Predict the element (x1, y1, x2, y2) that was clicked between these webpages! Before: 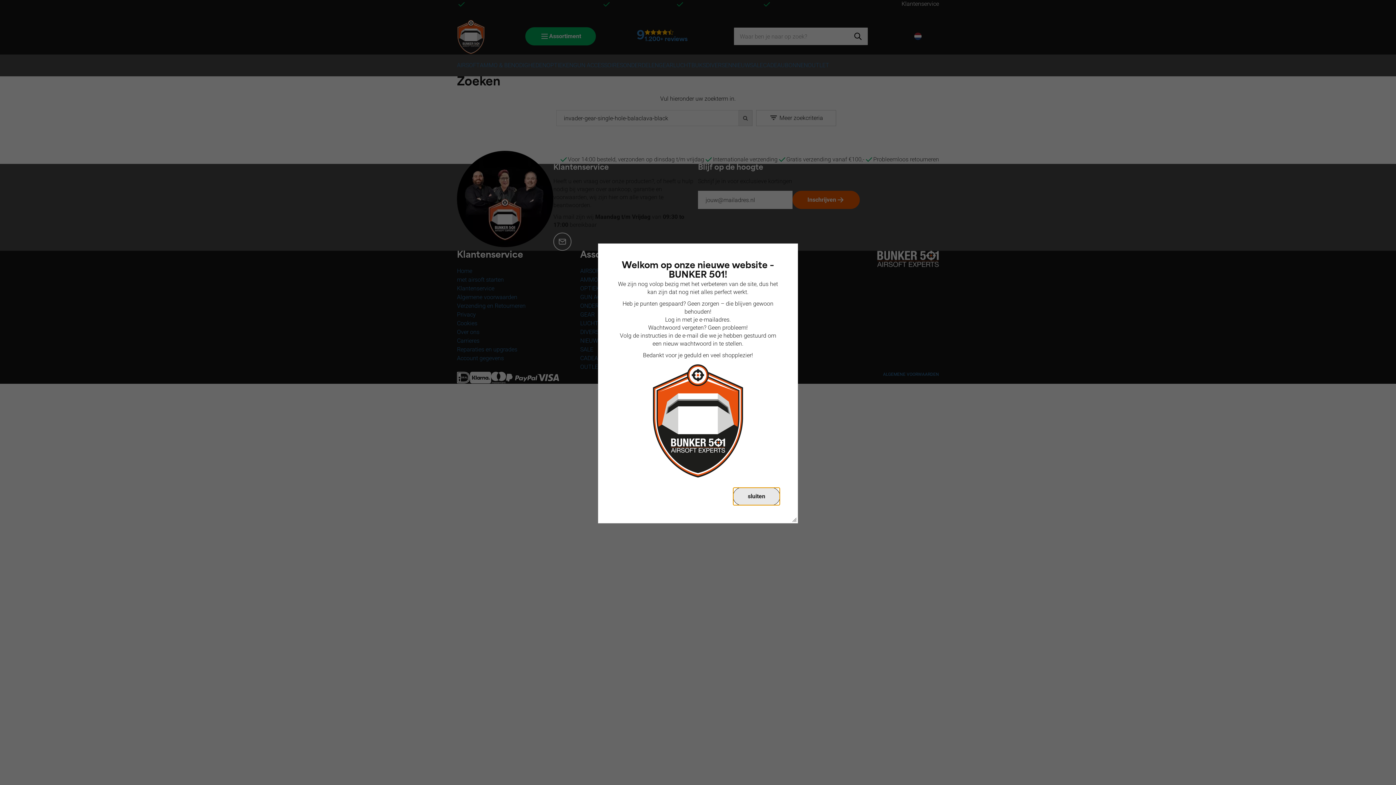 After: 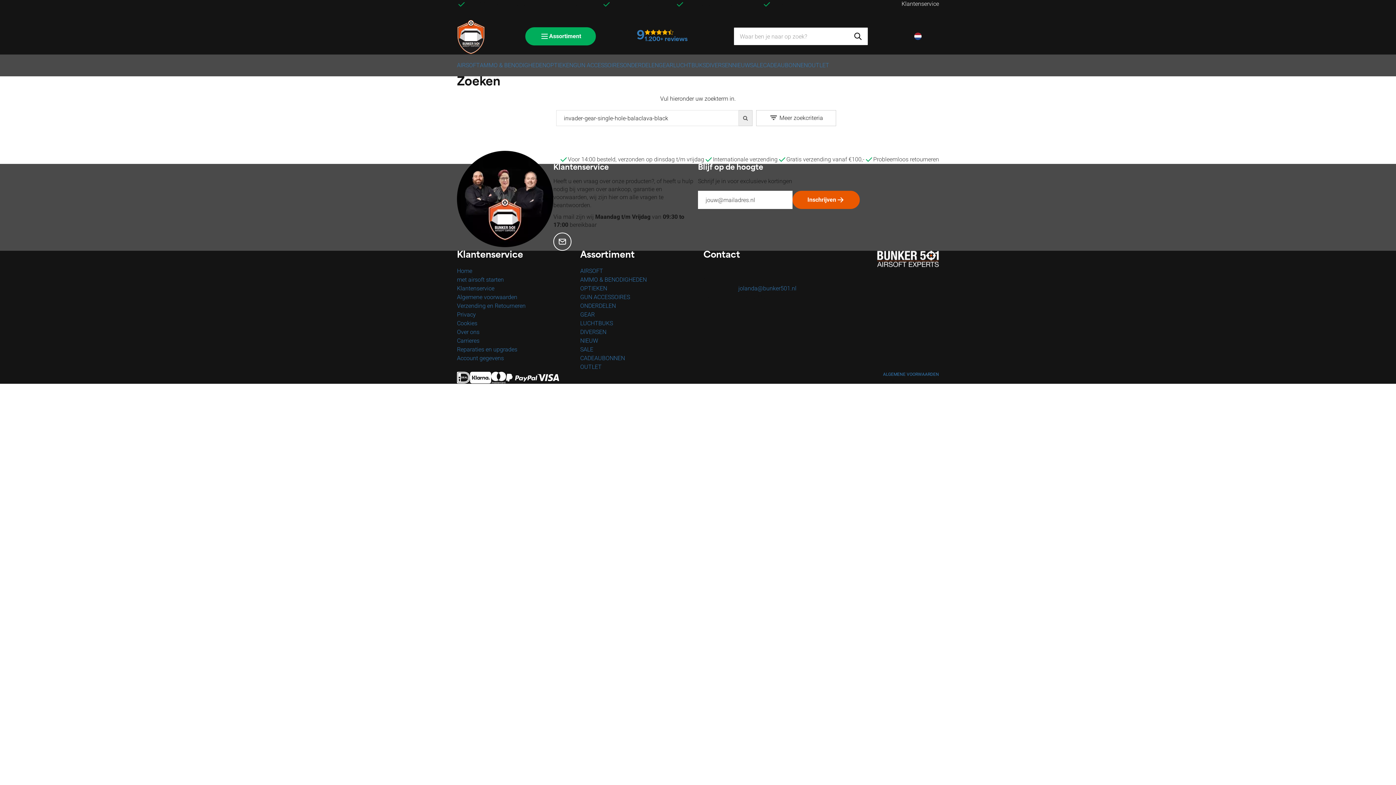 Action: label: sluiten bbox: (733, 487, 780, 505)